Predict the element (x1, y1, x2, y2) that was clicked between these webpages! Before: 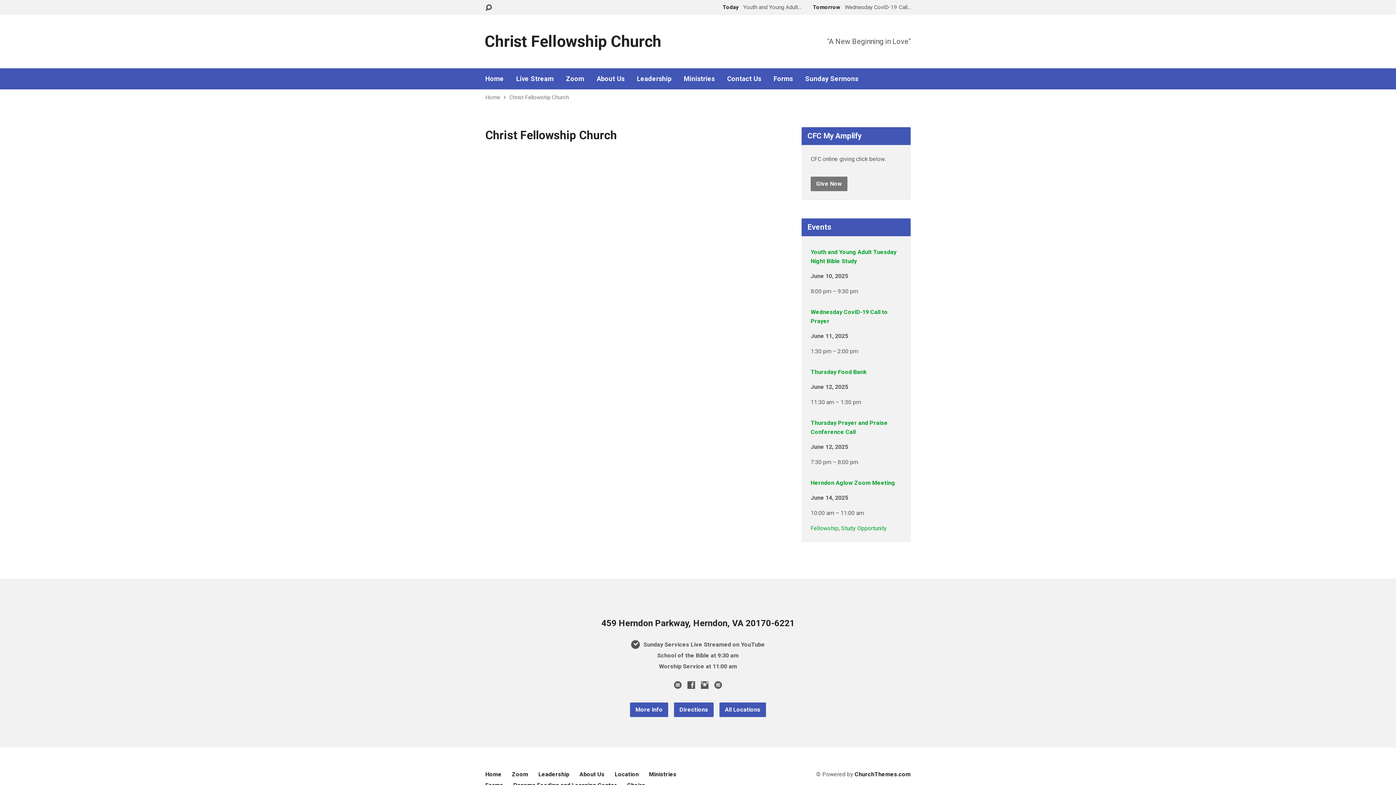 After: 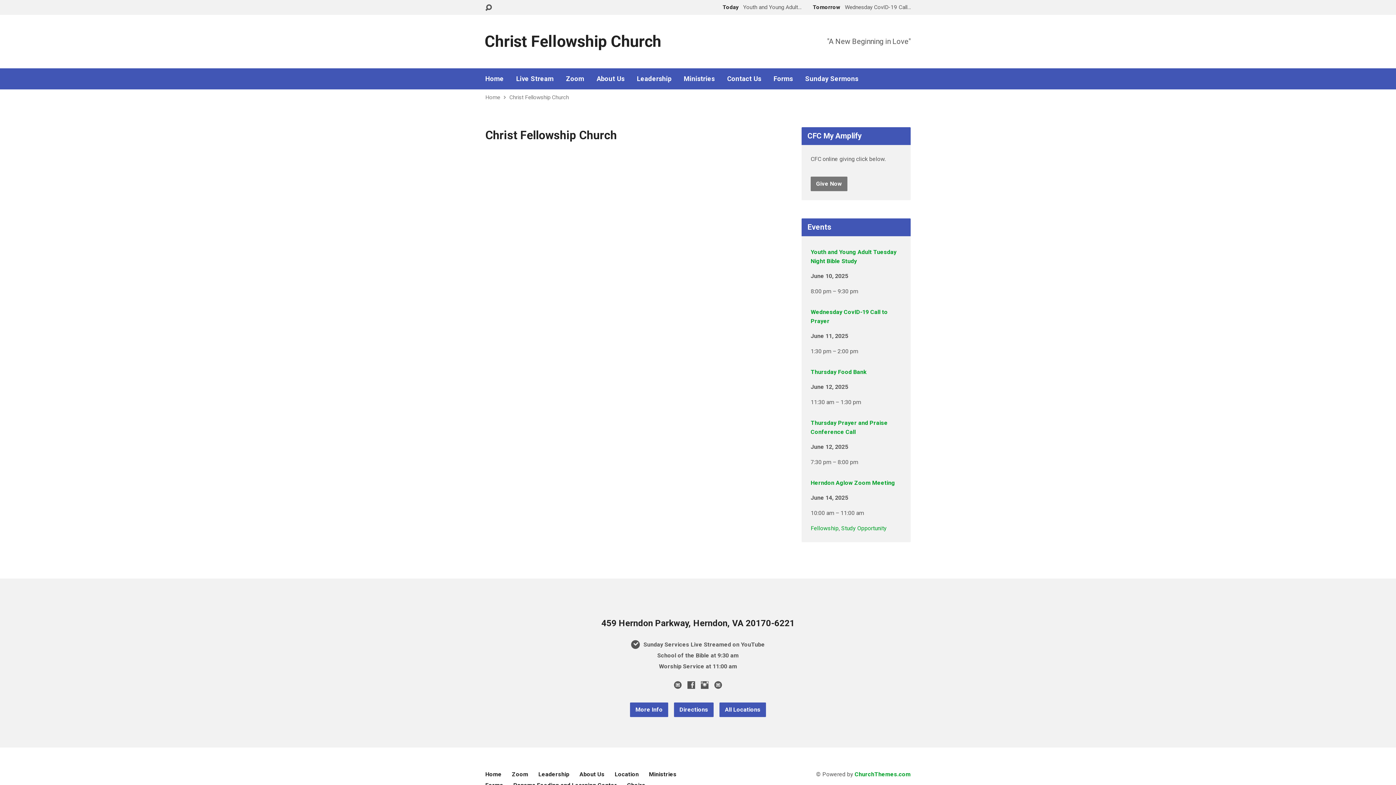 Action: bbox: (854, 771, 910, 778) label: ChurchThemes.com